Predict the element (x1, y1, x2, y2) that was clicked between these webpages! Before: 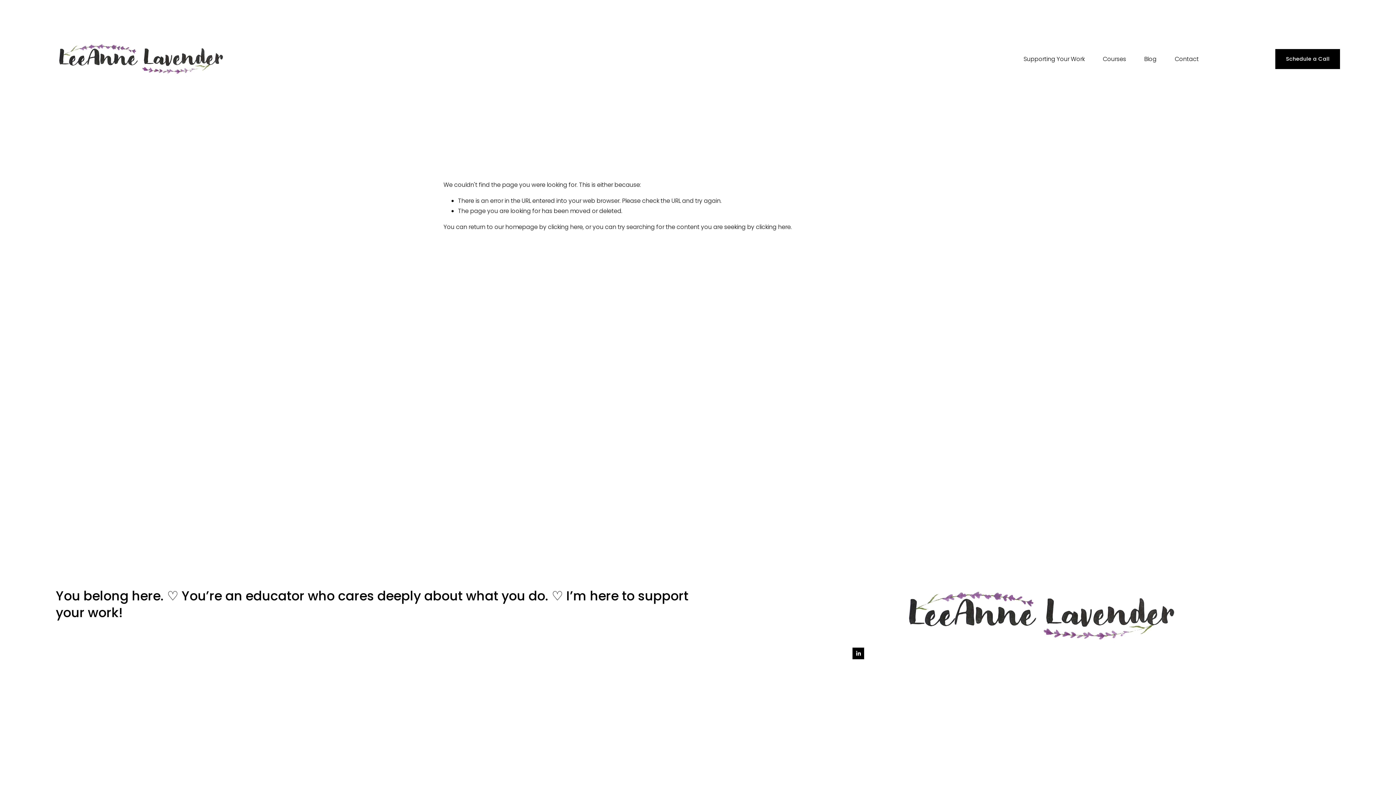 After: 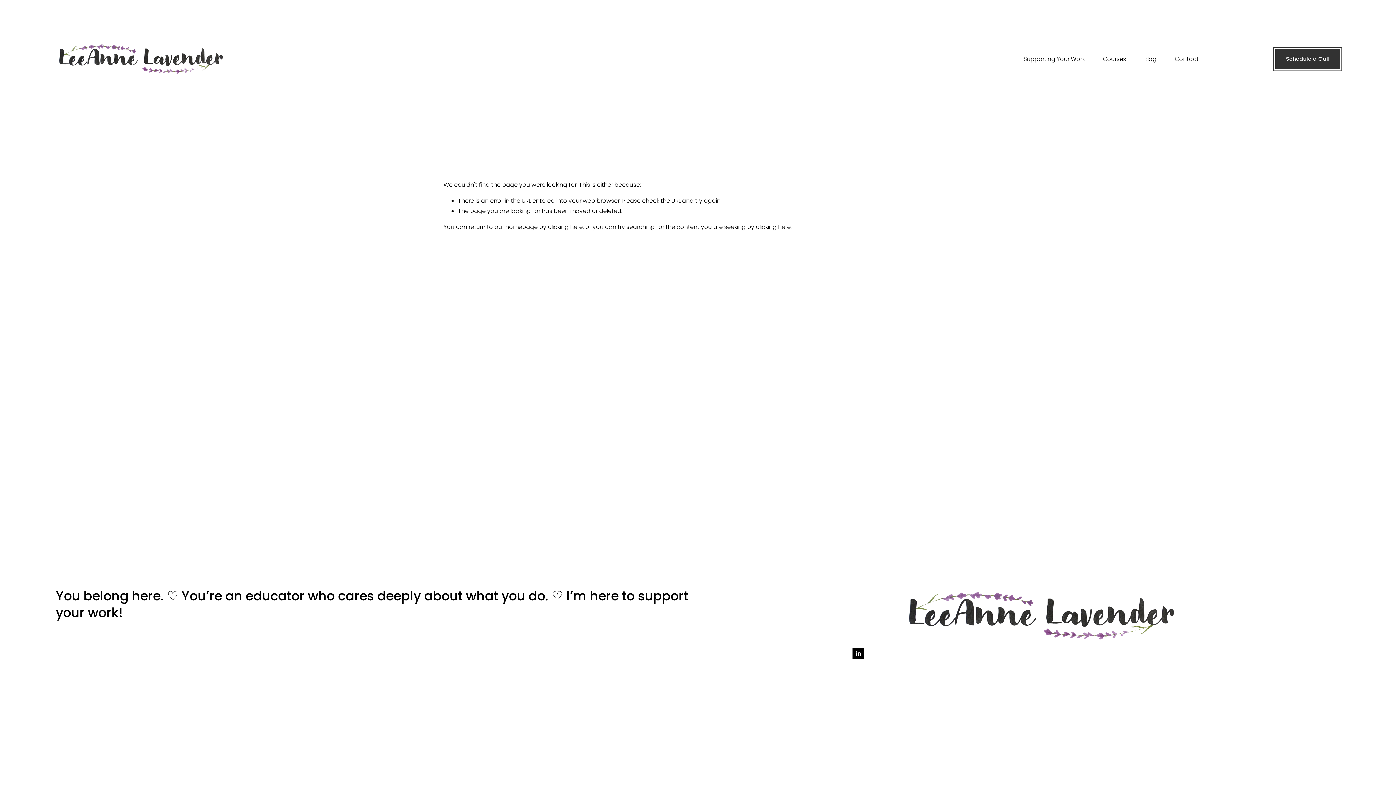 Action: bbox: (1275, 49, 1340, 69) label: Schedule a Call